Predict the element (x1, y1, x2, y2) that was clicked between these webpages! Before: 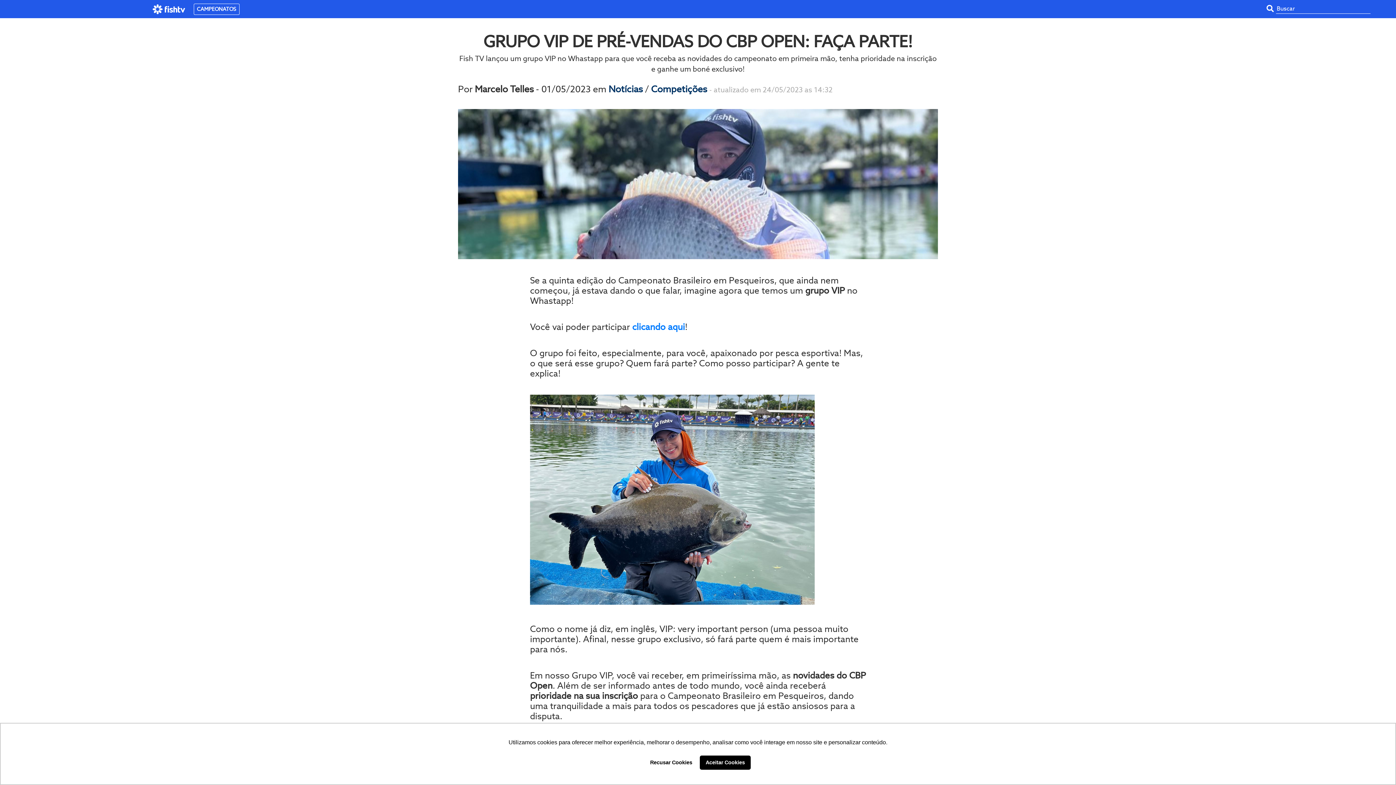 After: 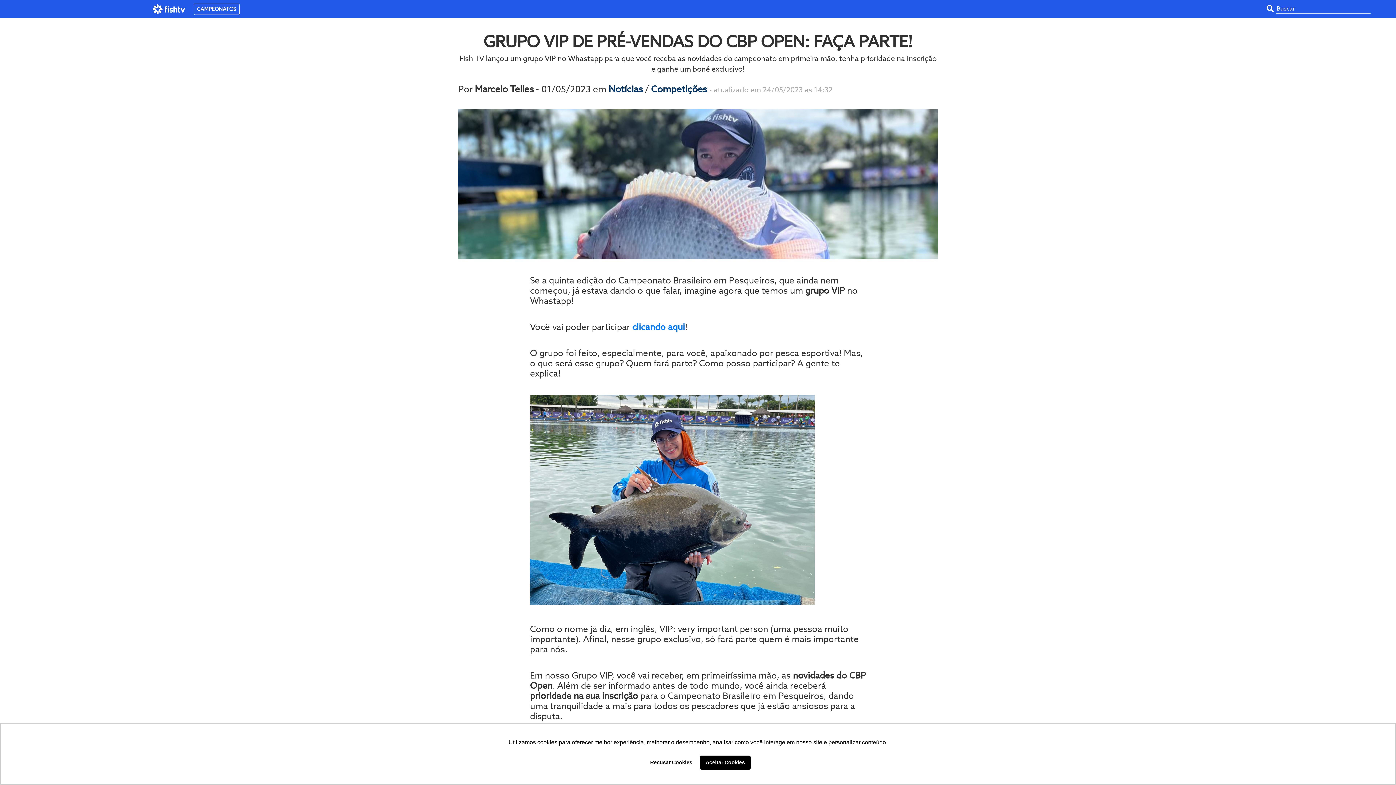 Action: bbox: (1264, 3, 1276, 13)